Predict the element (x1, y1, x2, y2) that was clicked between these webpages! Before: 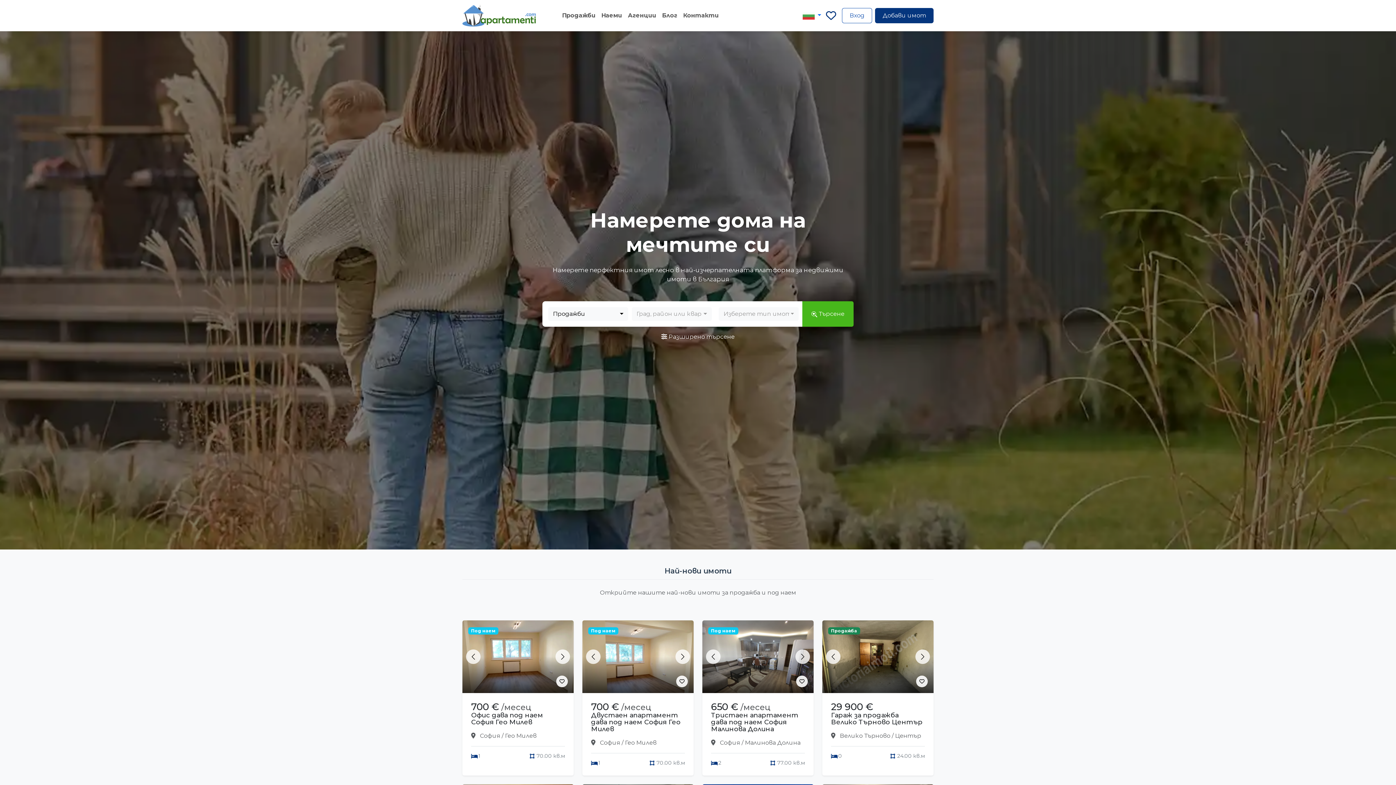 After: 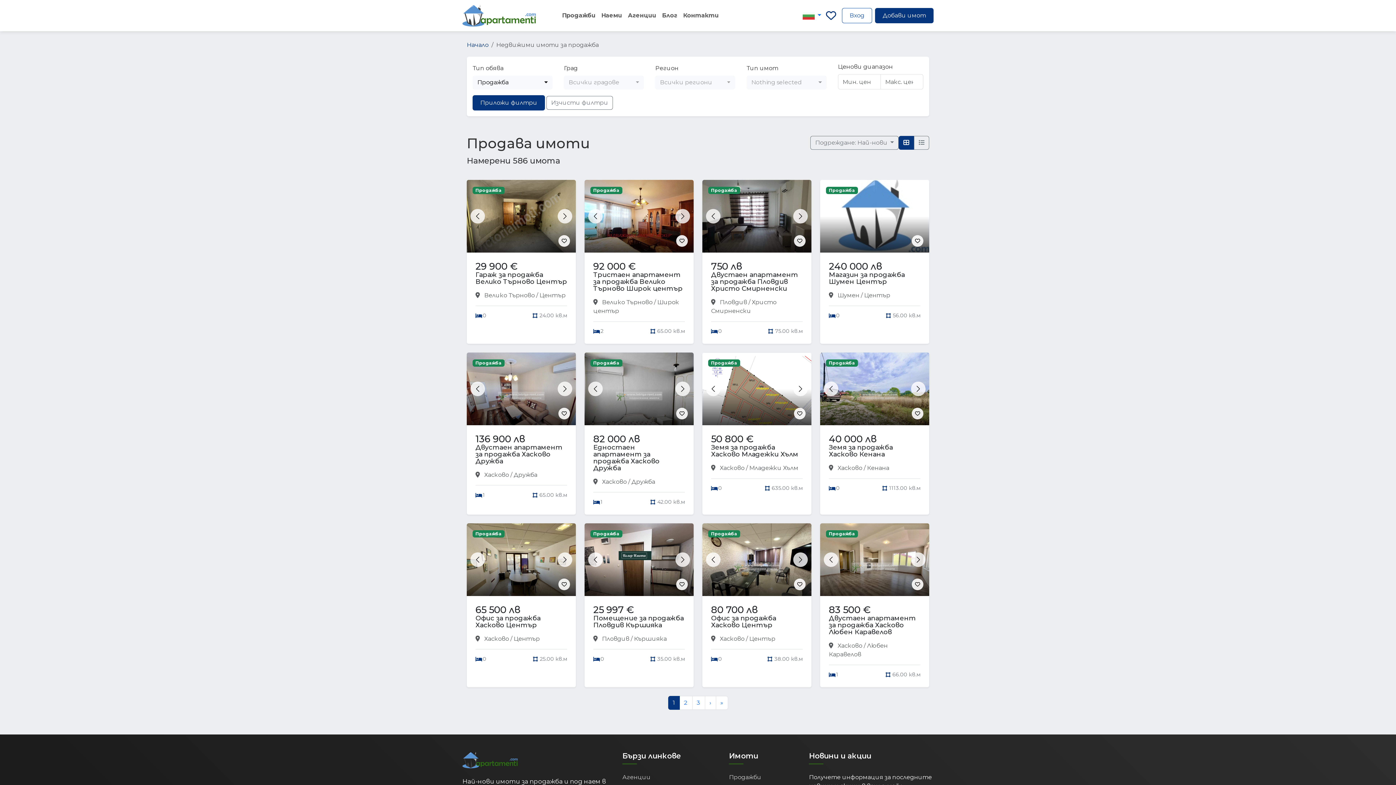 Action: bbox: (559, 8, 598, 22) label: Продажби